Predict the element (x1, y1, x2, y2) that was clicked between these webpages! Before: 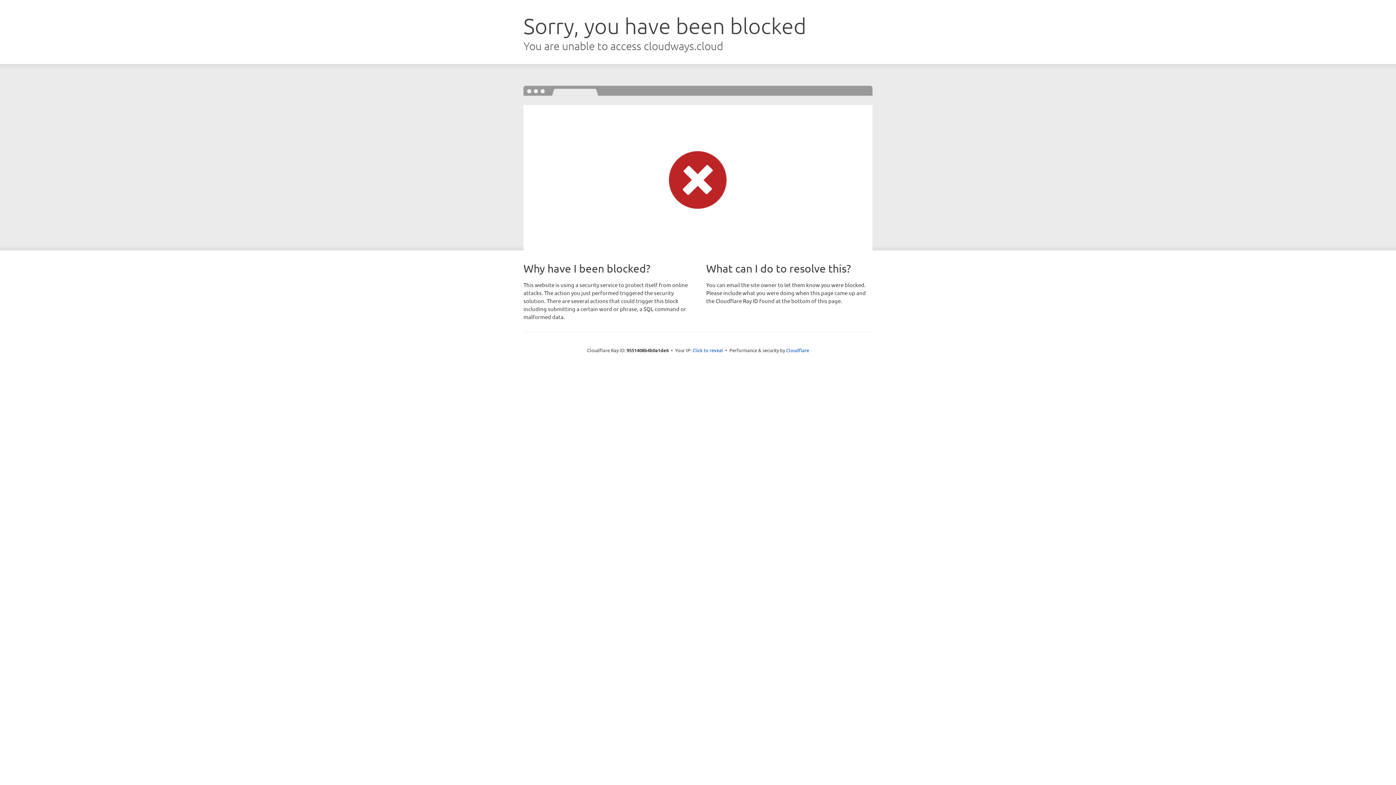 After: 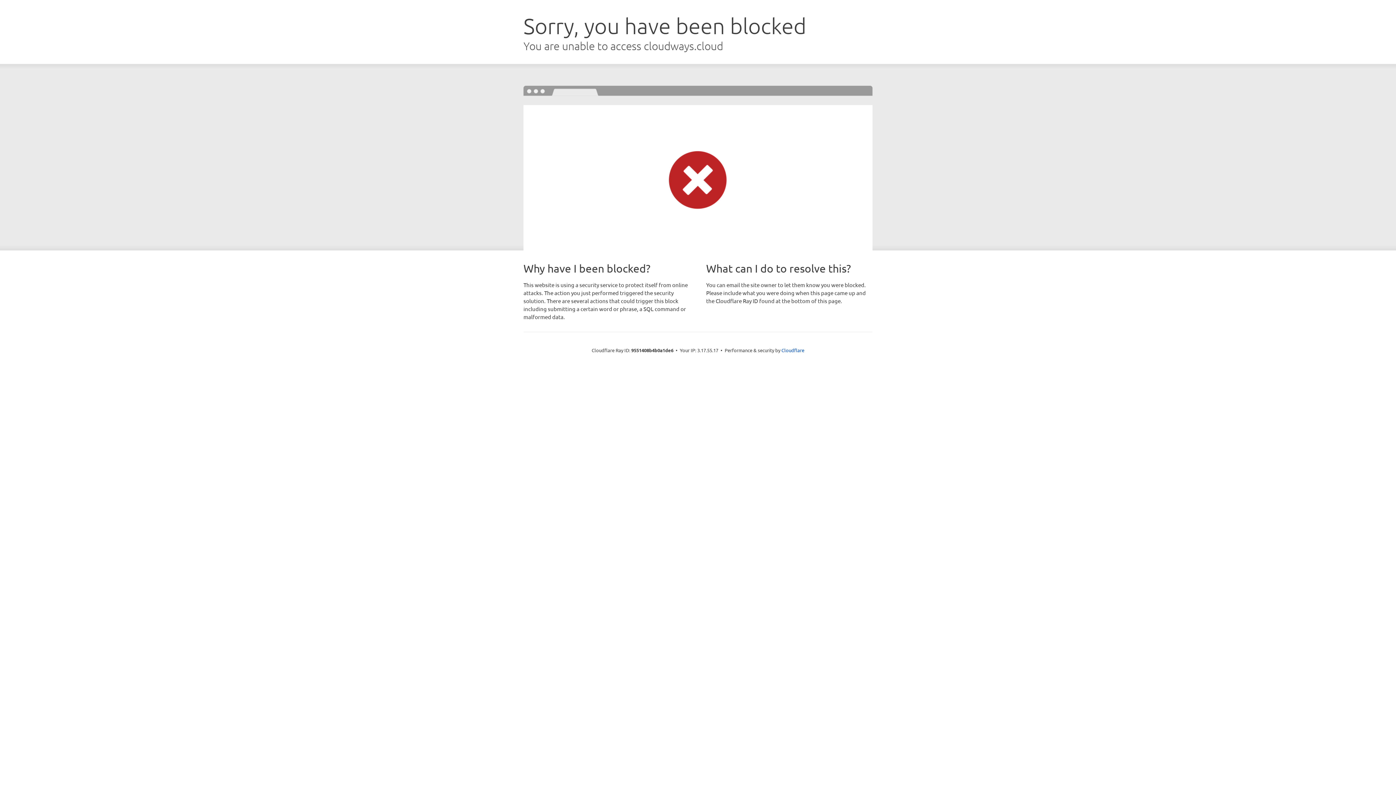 Action: bbox: (692, 346, 723, 353) label: Click to reveal